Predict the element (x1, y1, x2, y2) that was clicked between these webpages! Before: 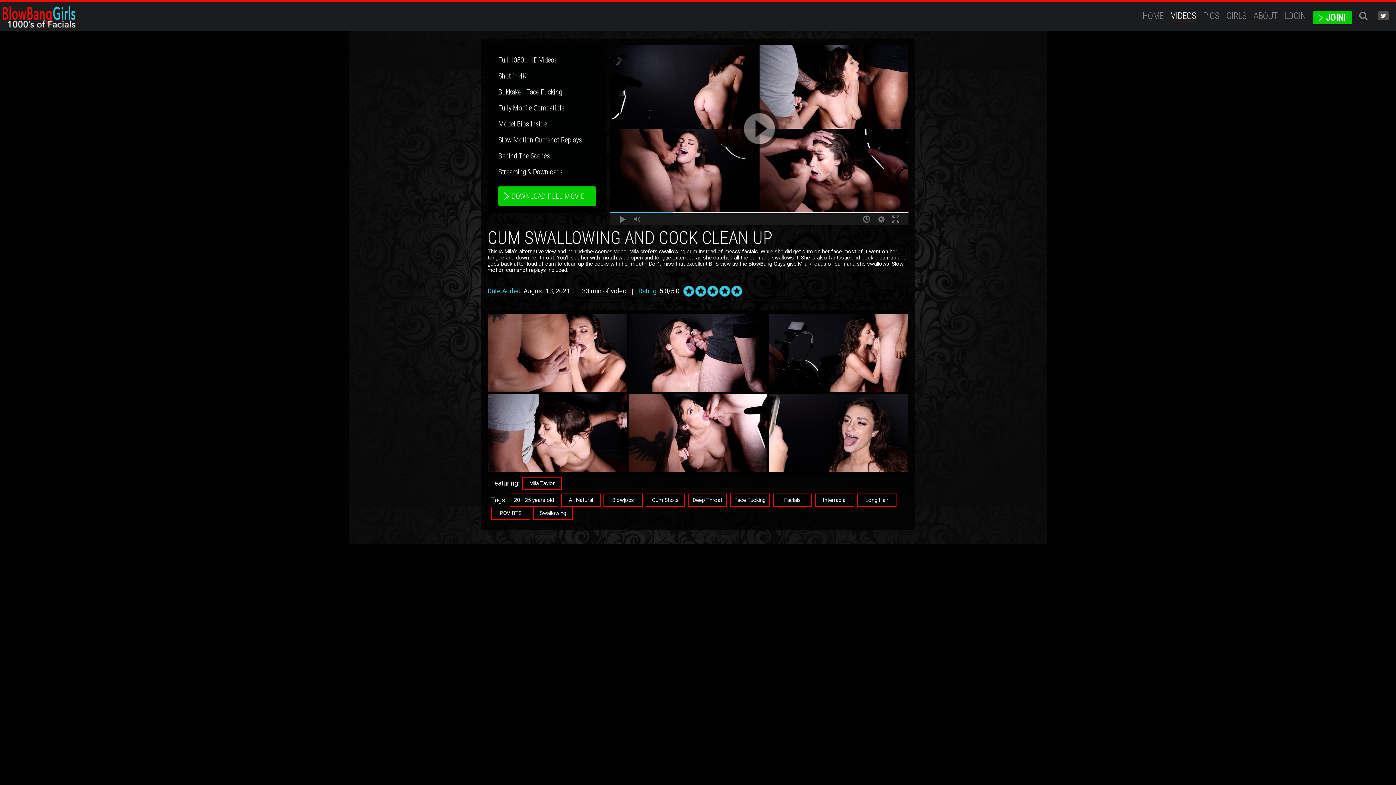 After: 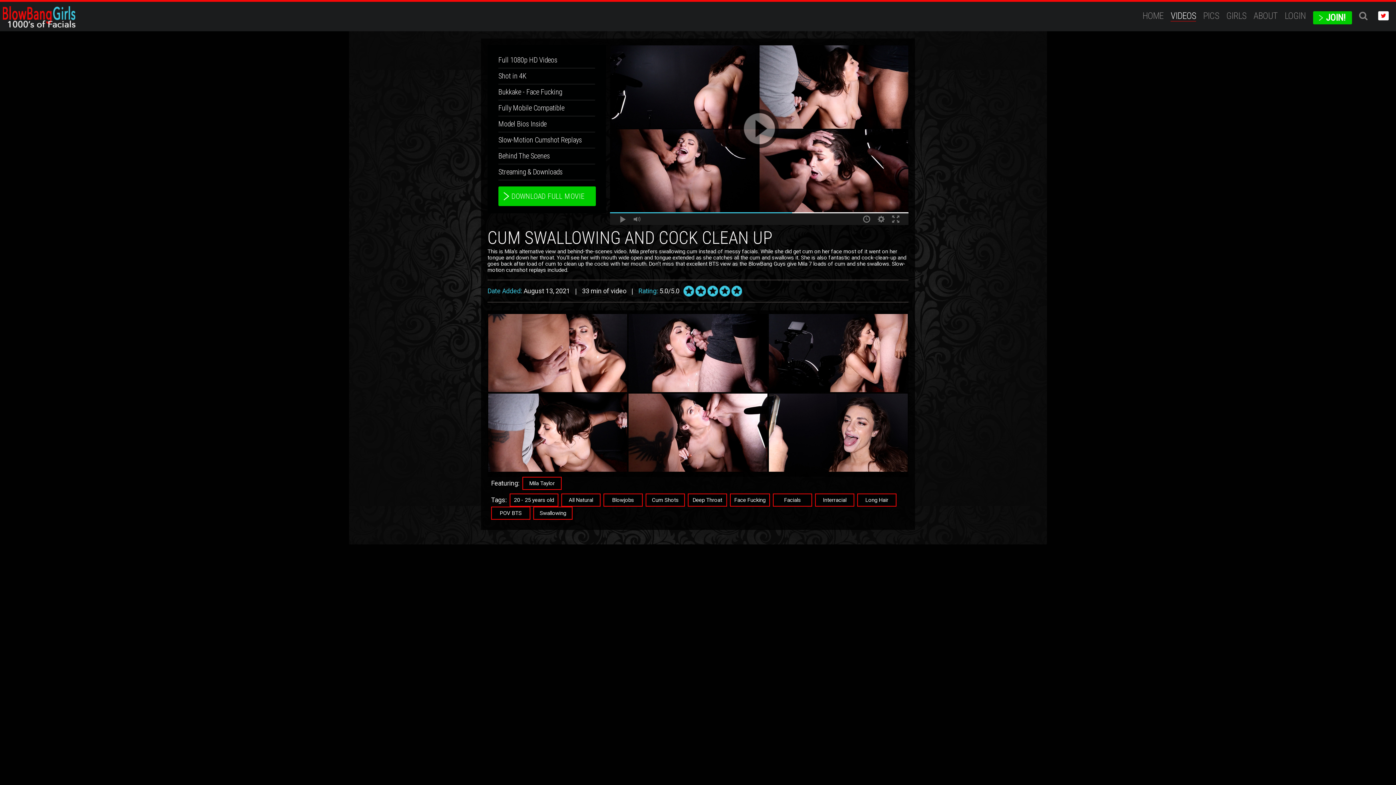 Action: bbox: (1378, 11, 1389, 20)